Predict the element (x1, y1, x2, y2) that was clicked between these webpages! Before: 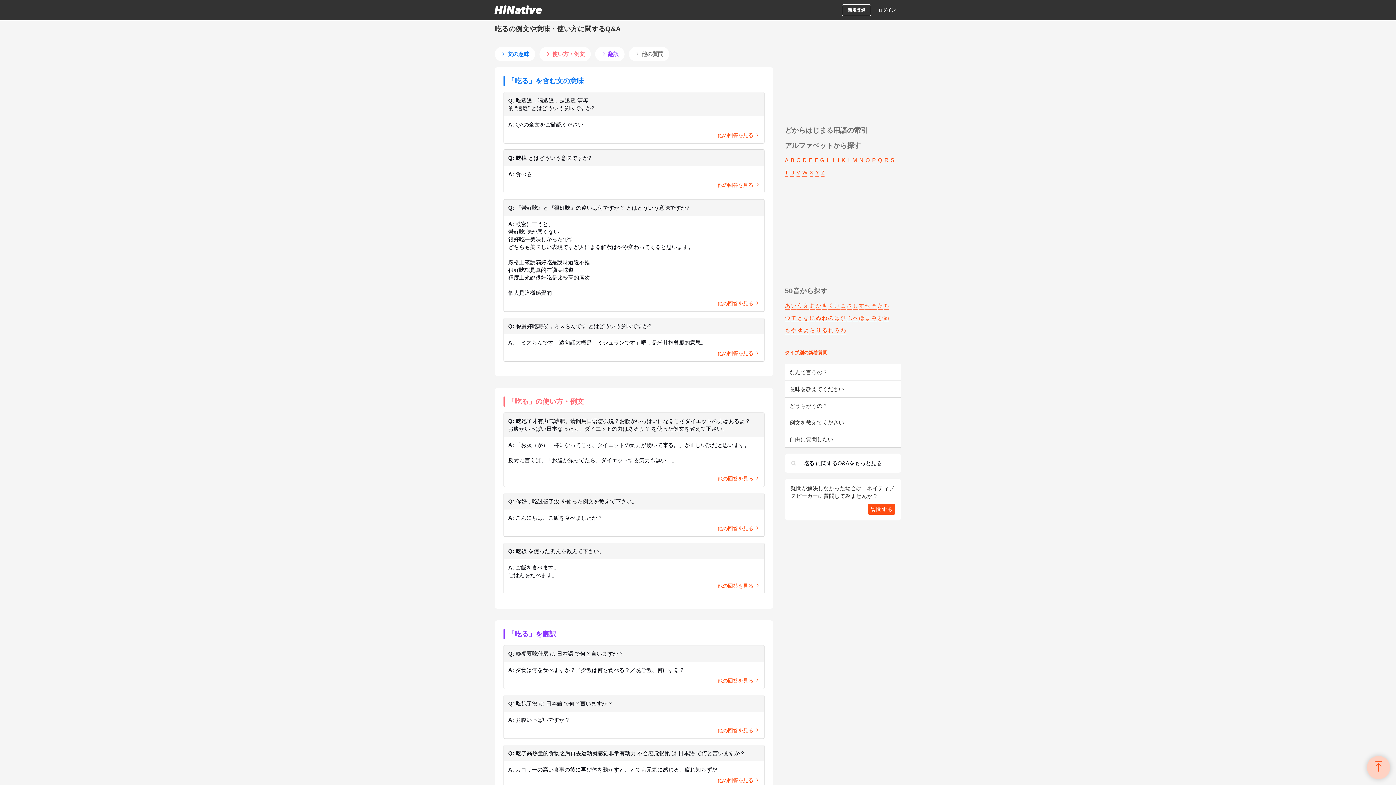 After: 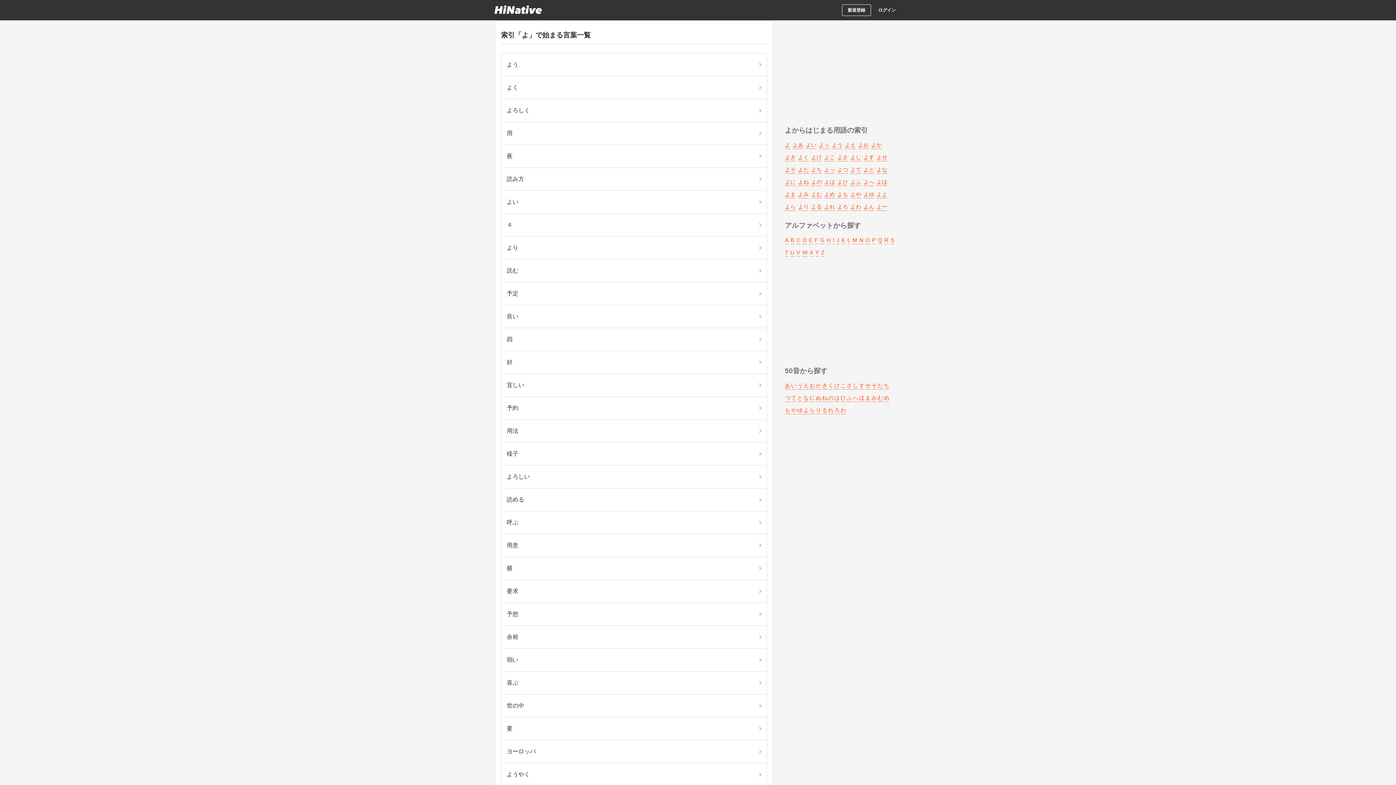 Action: bbox: (803, 327, 809, 333) label: よ